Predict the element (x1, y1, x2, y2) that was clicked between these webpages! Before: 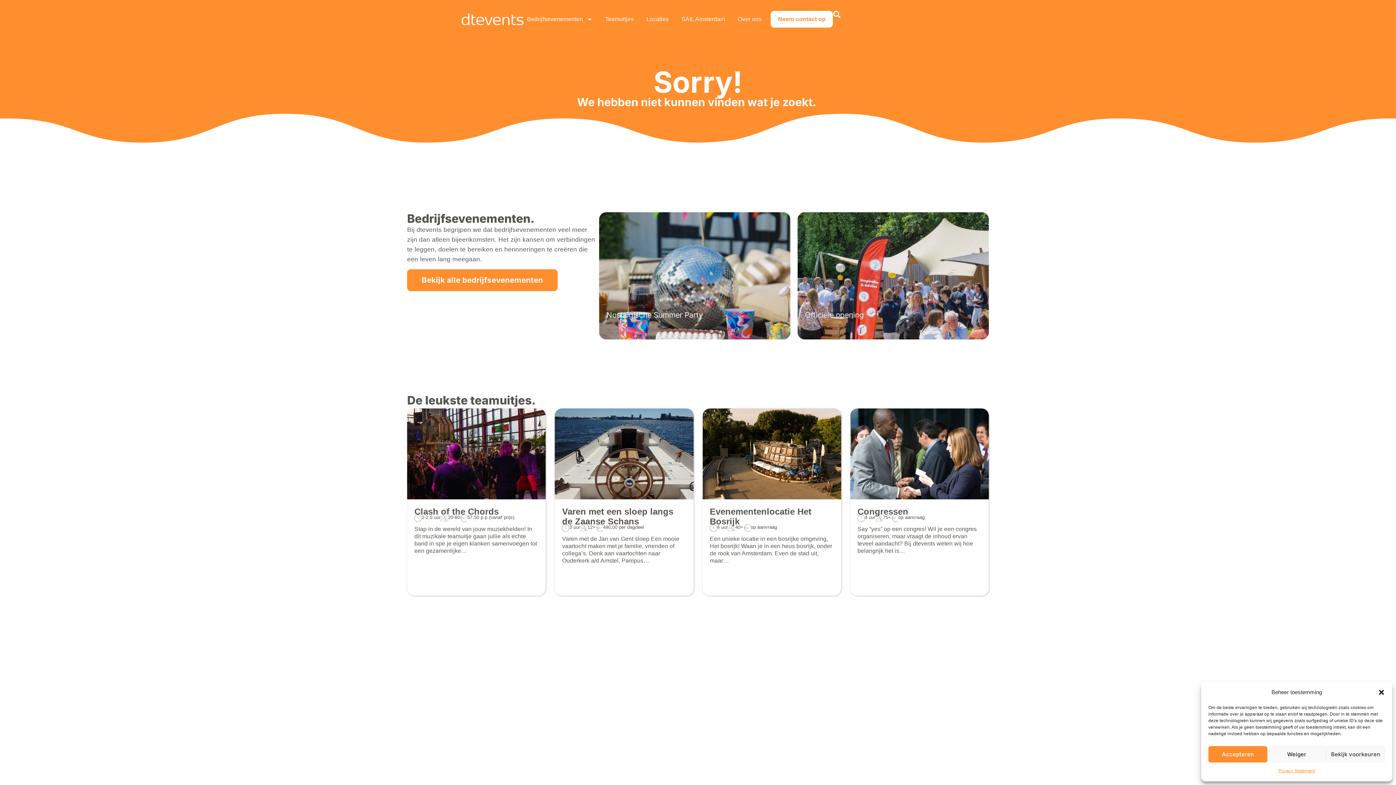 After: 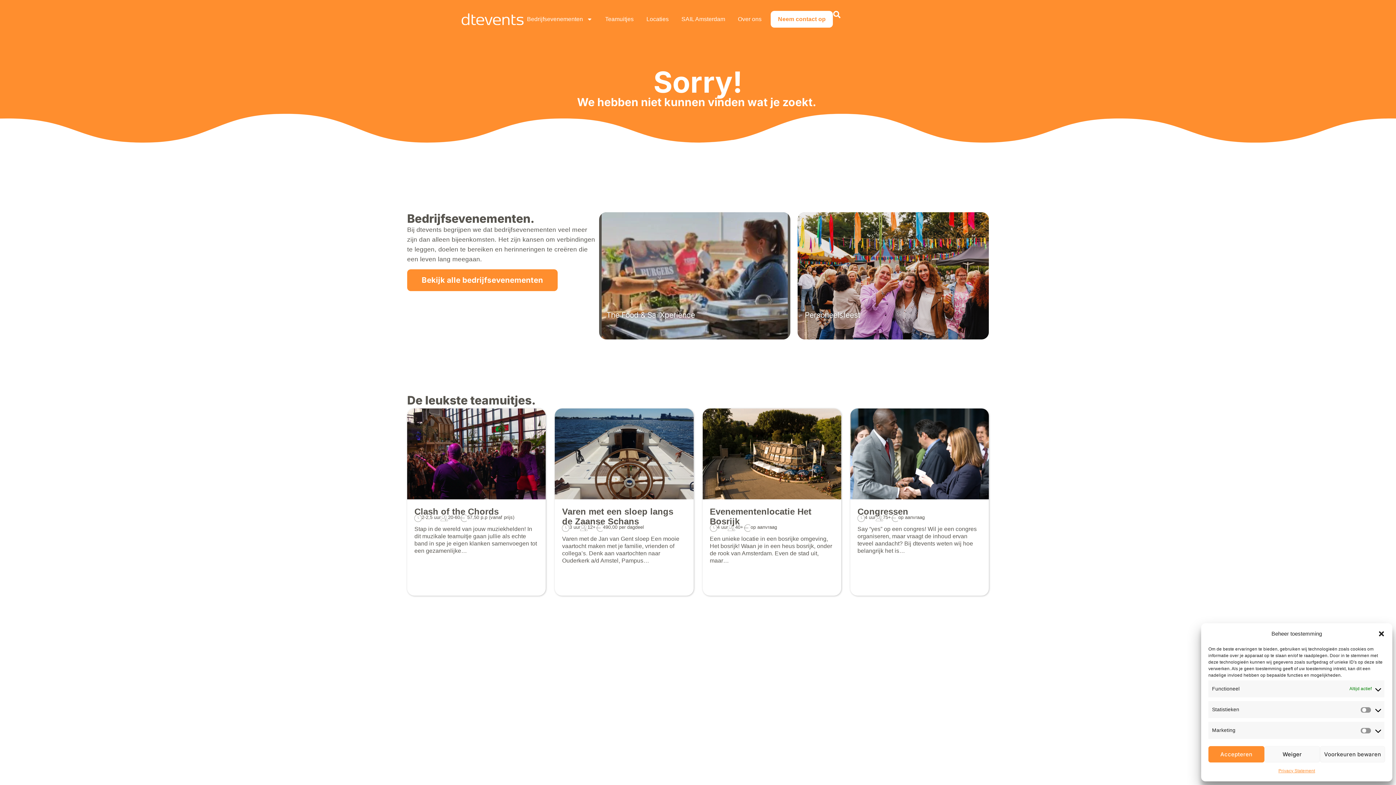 Action: bbox: (1326, 746, 1385, 762) label: Bekijk voorkeuren